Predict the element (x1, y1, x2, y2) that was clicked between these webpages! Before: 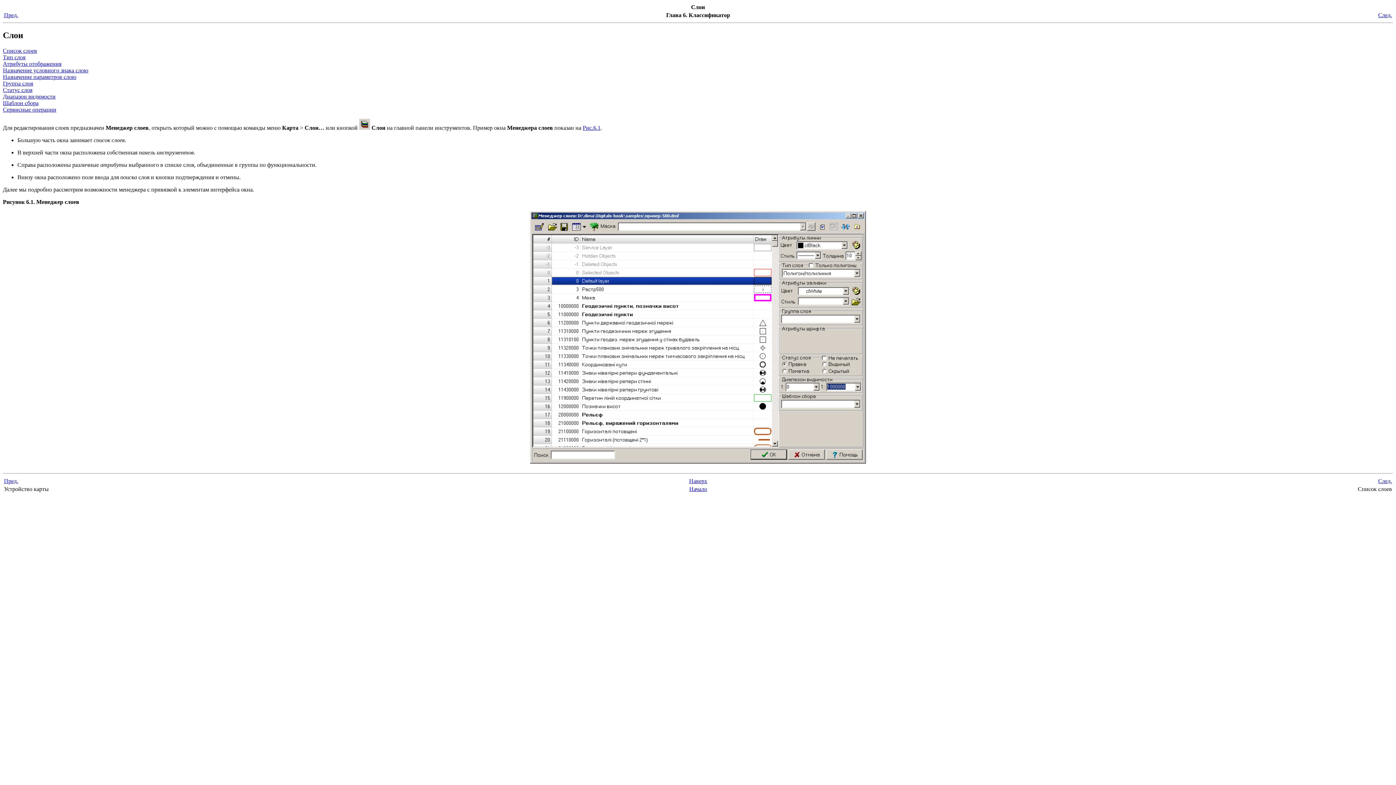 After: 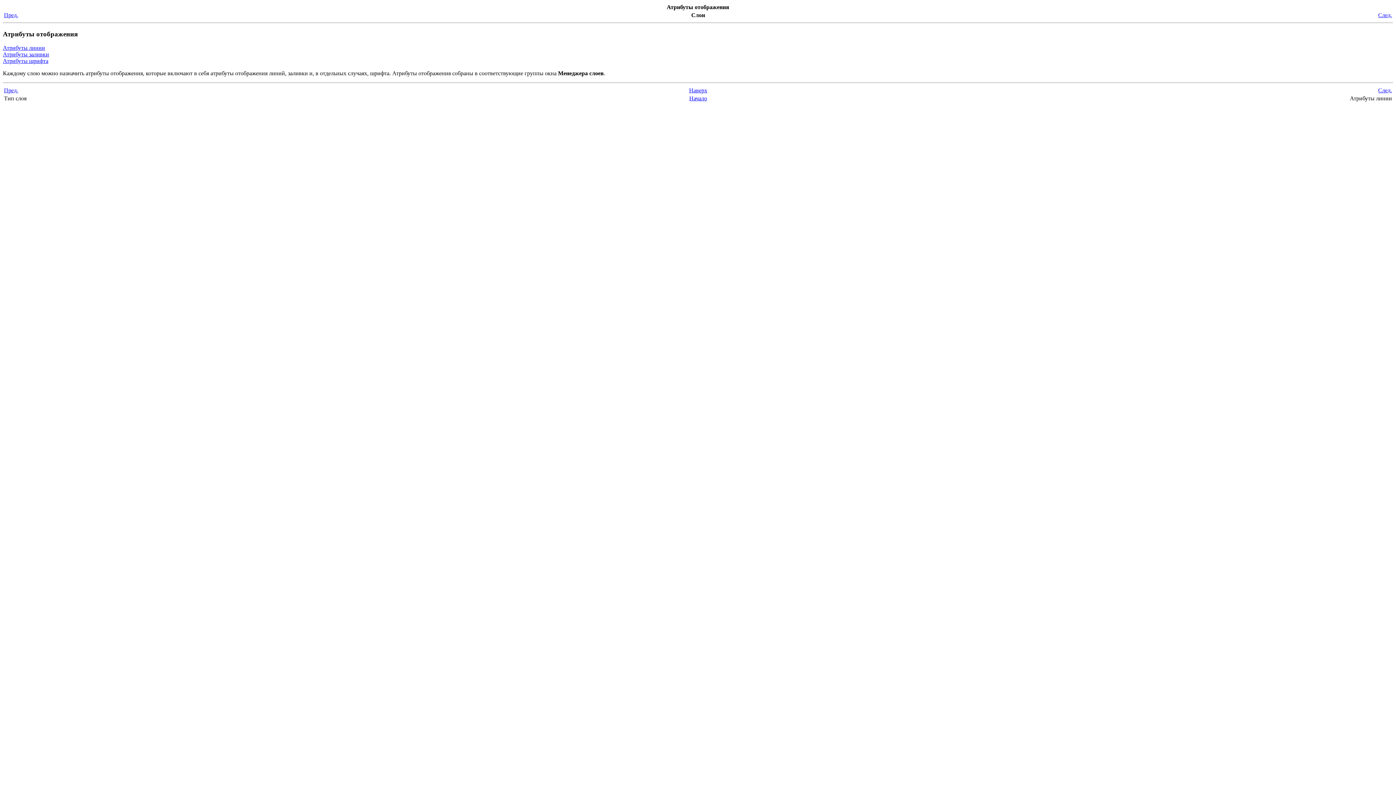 Action: label: Атрибуты отображения bbox: (2, 60, 61, 66)